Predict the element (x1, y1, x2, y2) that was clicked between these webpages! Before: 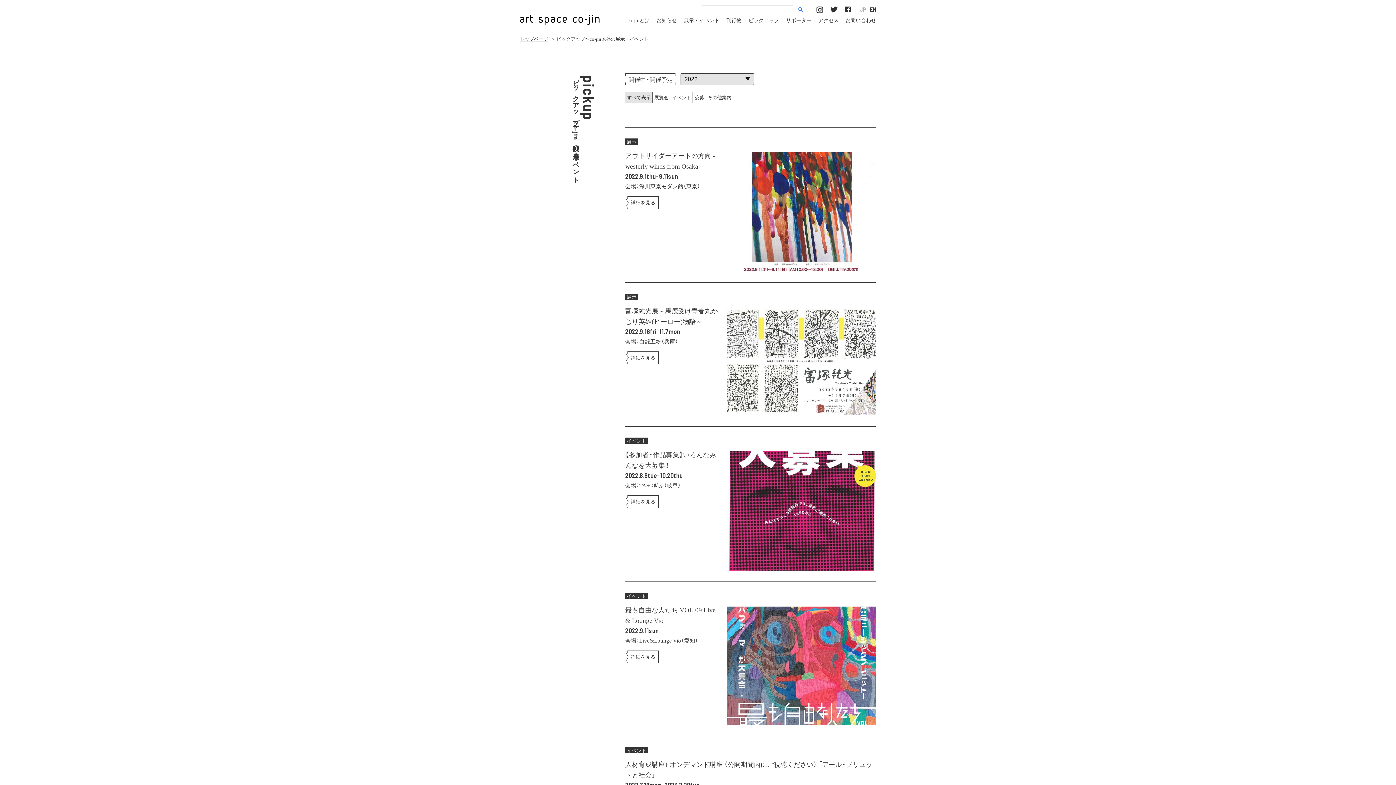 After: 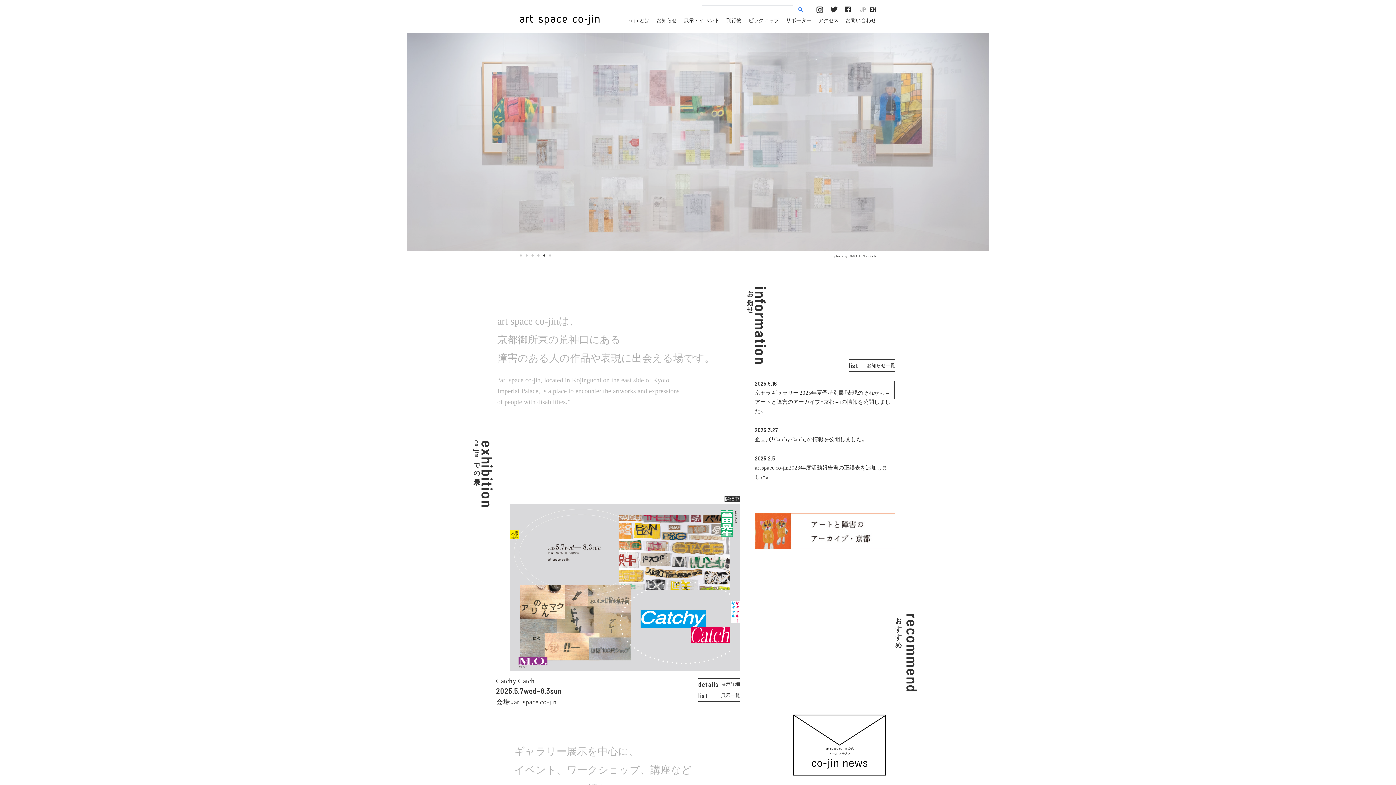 Action: bbox: (520, 13, 600, 17)